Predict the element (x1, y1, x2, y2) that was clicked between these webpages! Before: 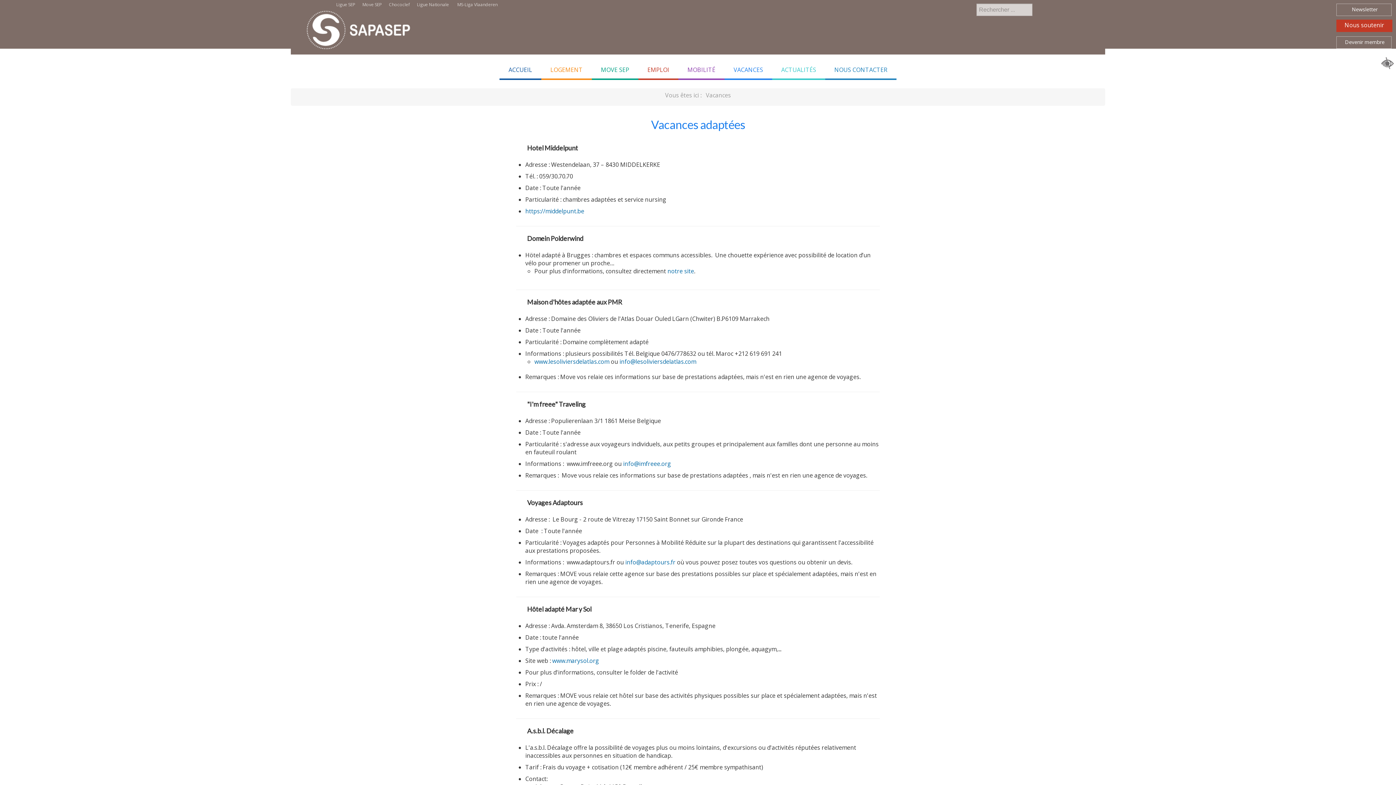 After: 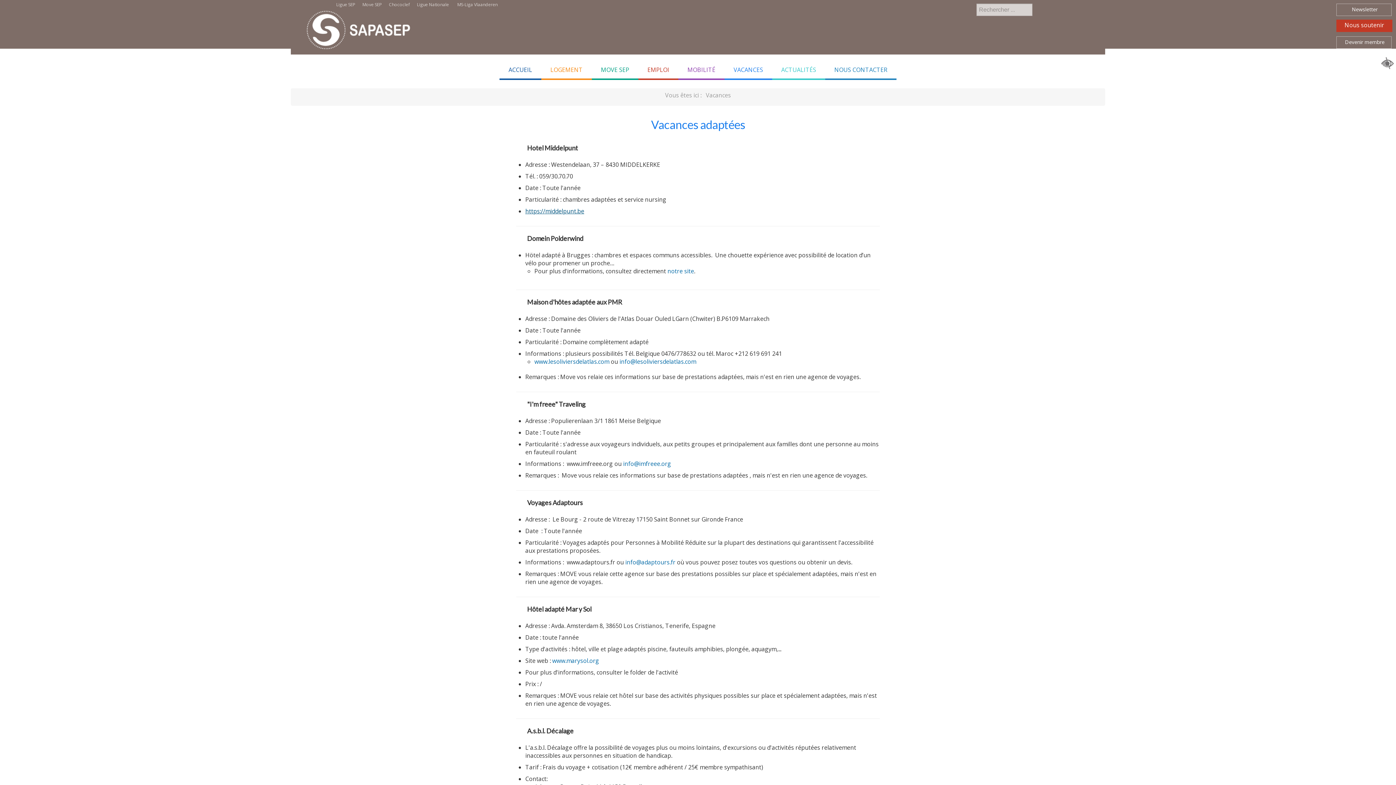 Action: bbox: (525, 207, 584, 215) label: https://middelpunt.be